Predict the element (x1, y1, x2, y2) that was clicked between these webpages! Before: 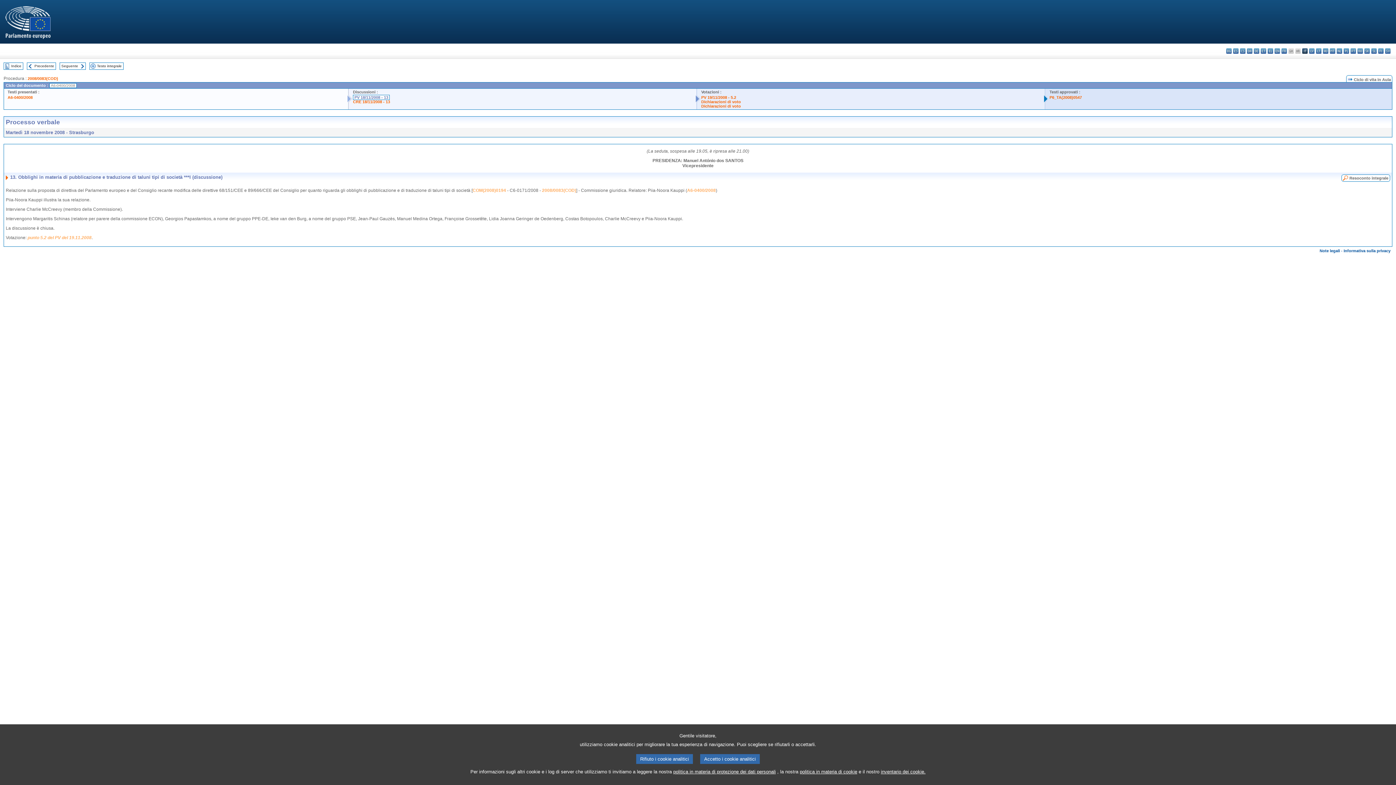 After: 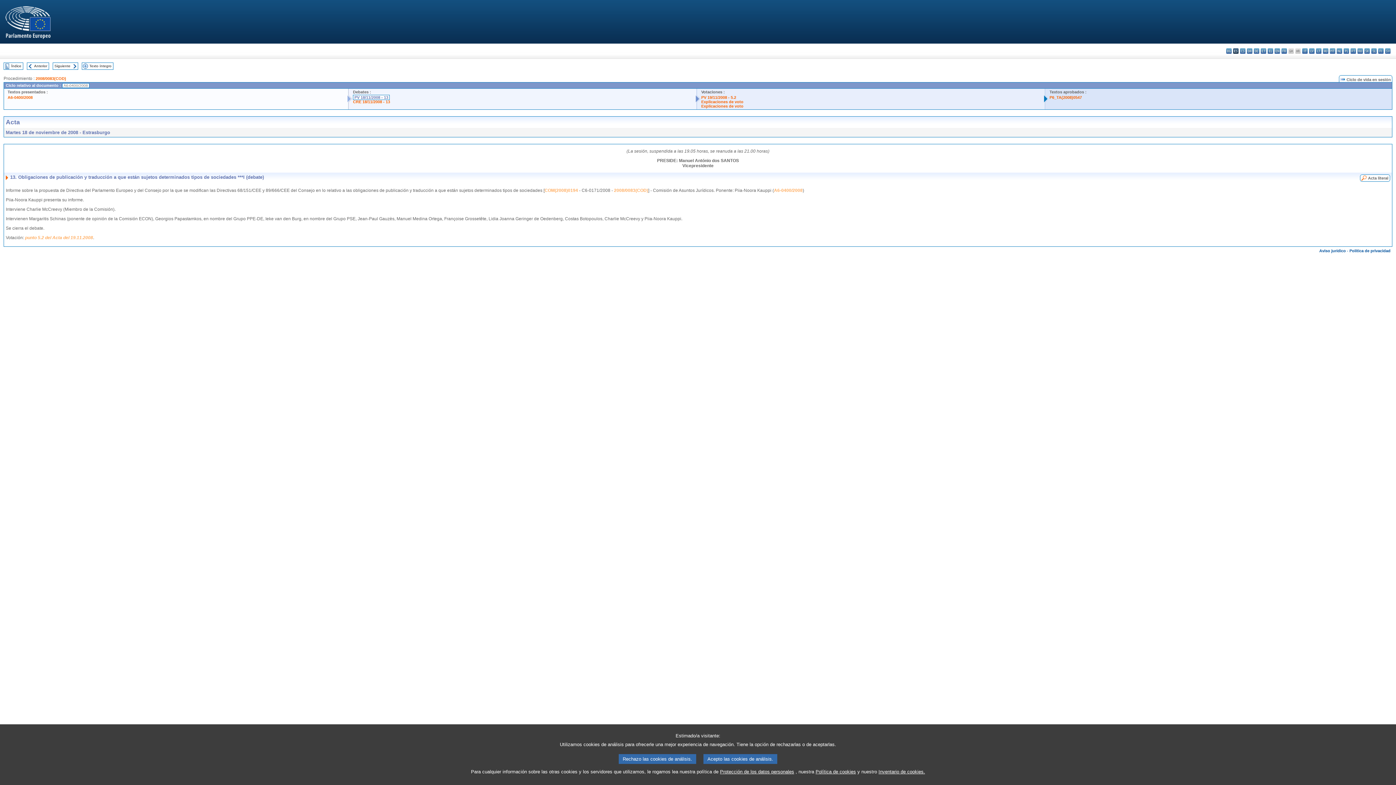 Action: label: es - español bbox: (1233, 48, 1238, 53)